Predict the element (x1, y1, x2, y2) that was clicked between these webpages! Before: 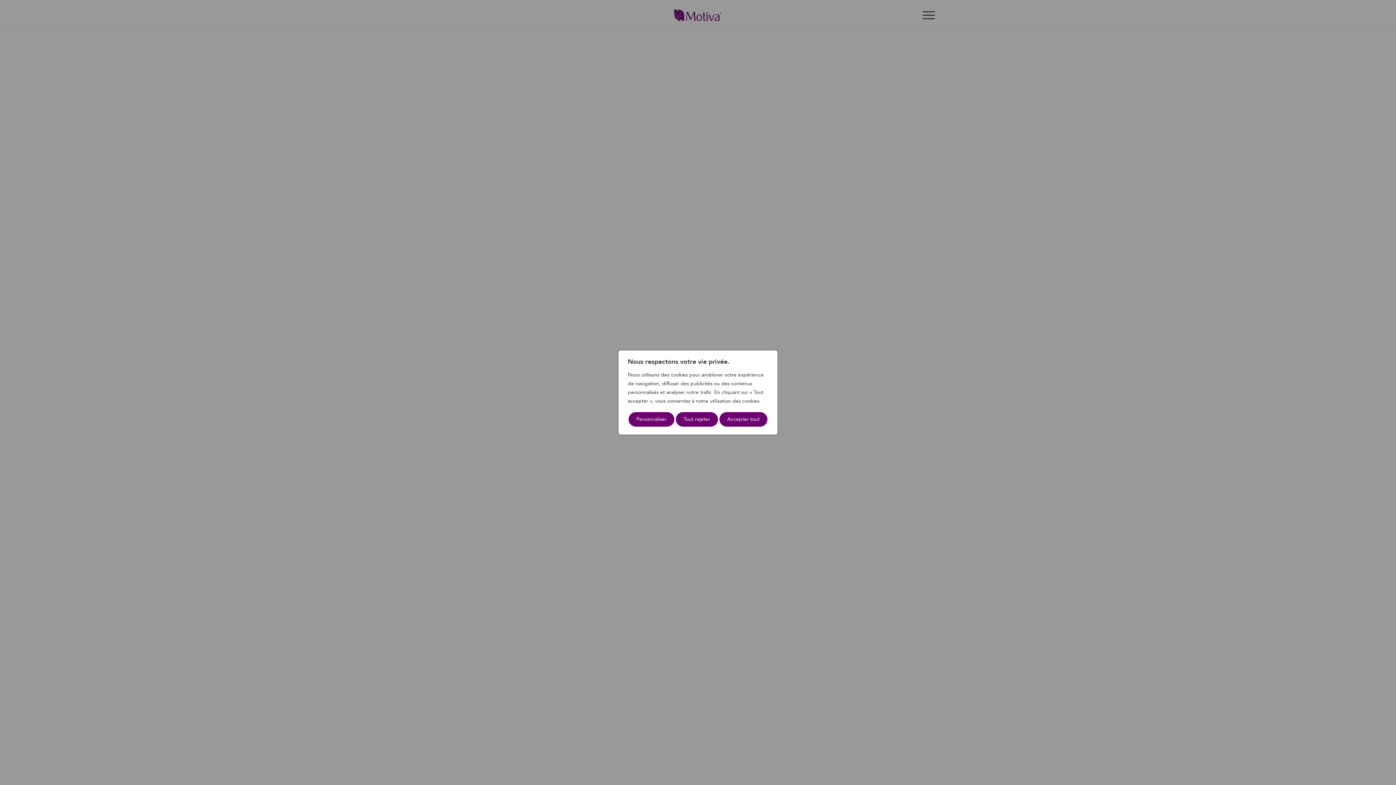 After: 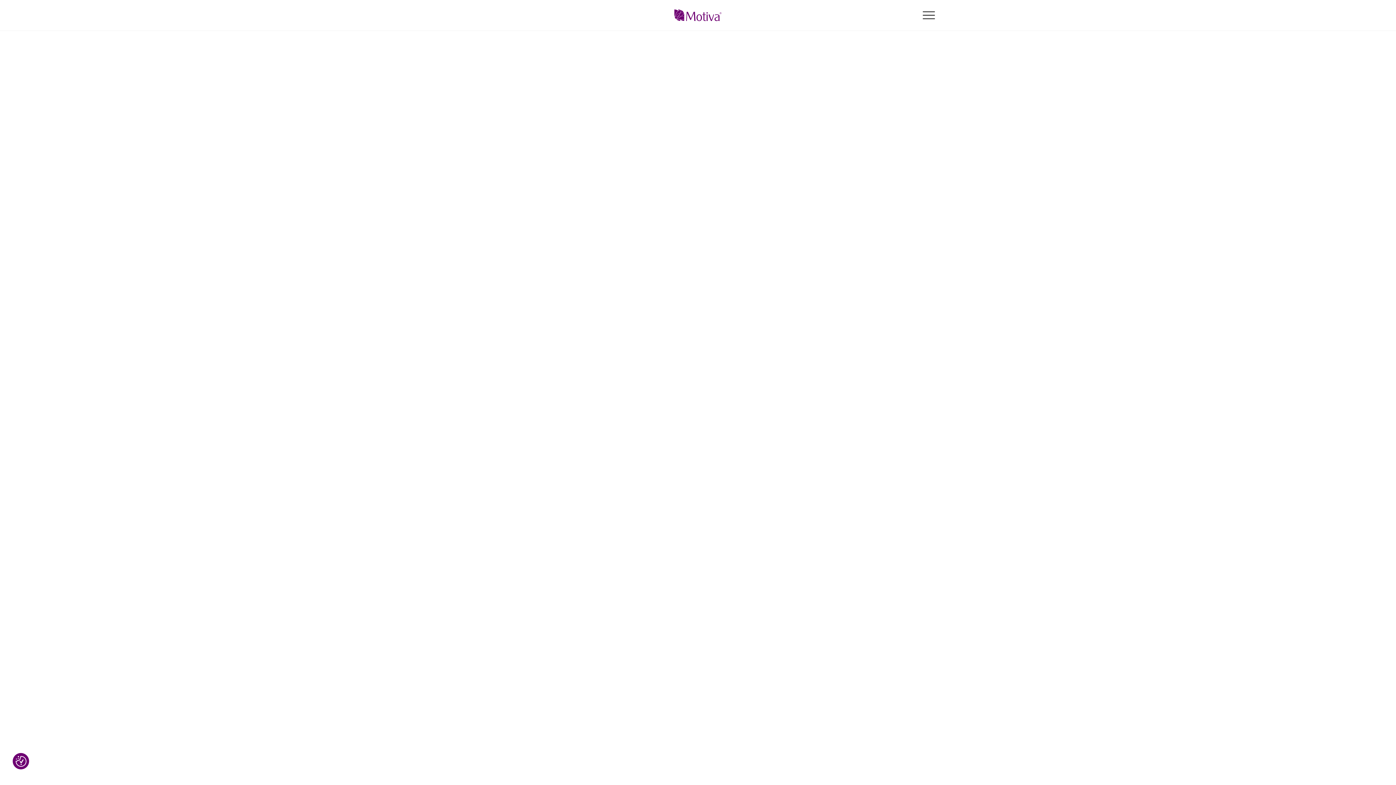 Action: label: Tout rejeter bbox: (675, 411, 718, 427)